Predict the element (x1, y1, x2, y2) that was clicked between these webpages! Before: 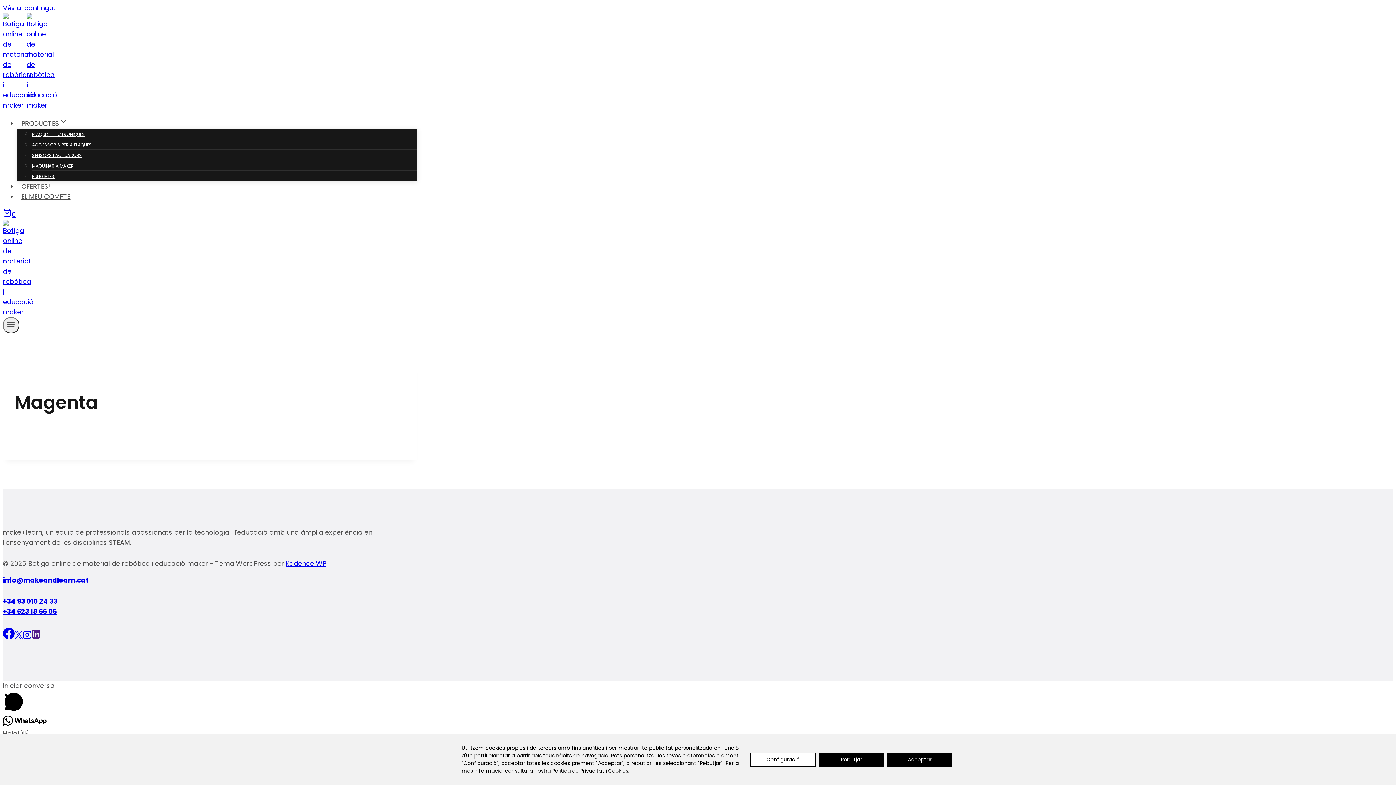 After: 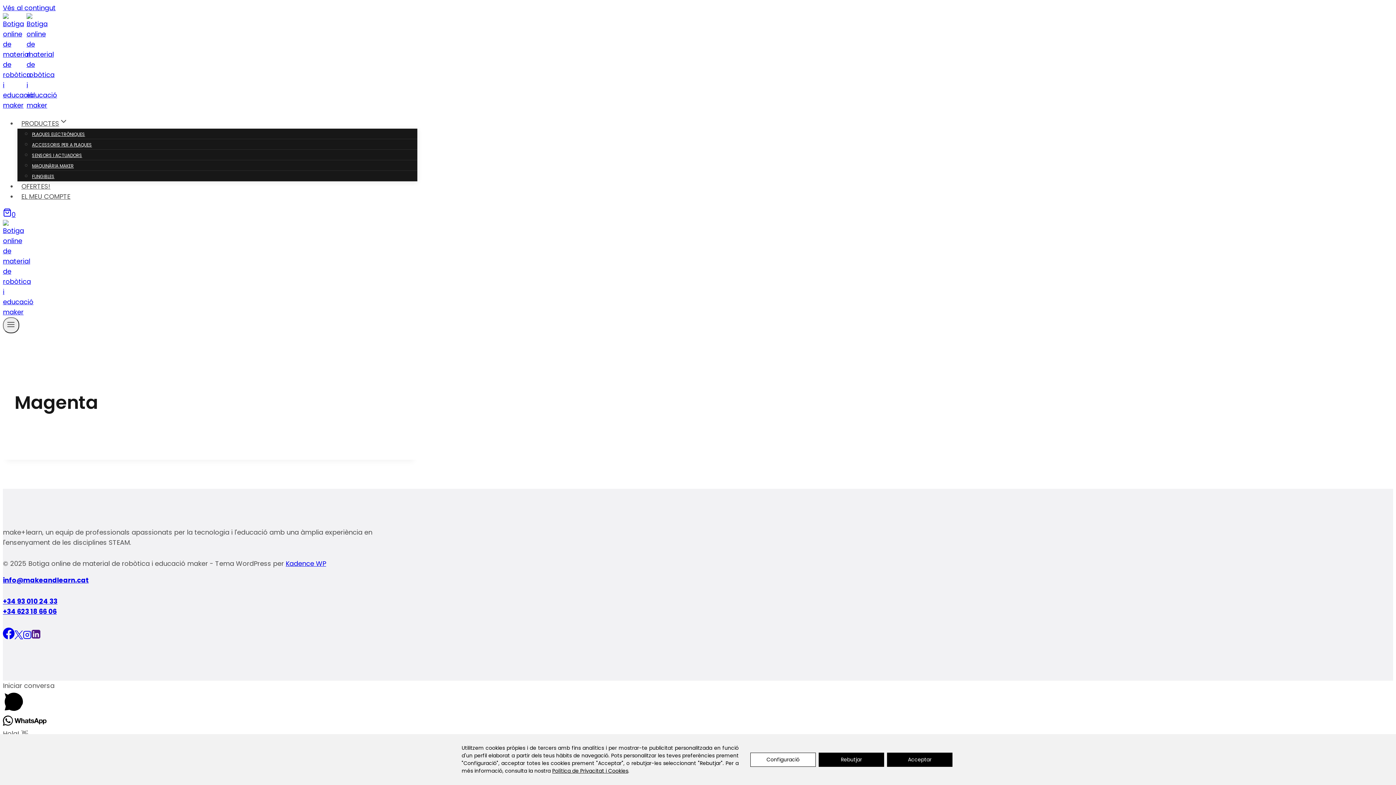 Action: label: Facebook bbox: (2, 632, 14, 641)